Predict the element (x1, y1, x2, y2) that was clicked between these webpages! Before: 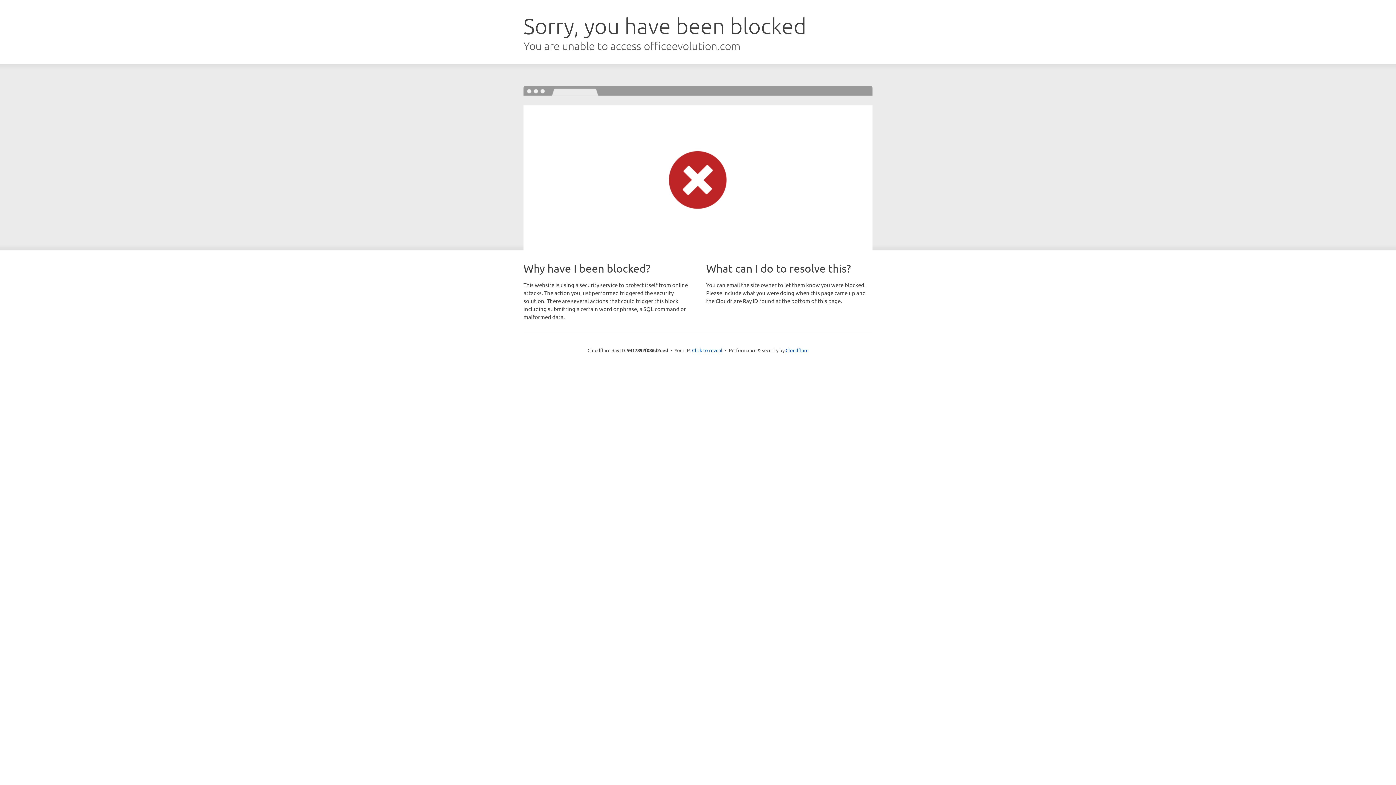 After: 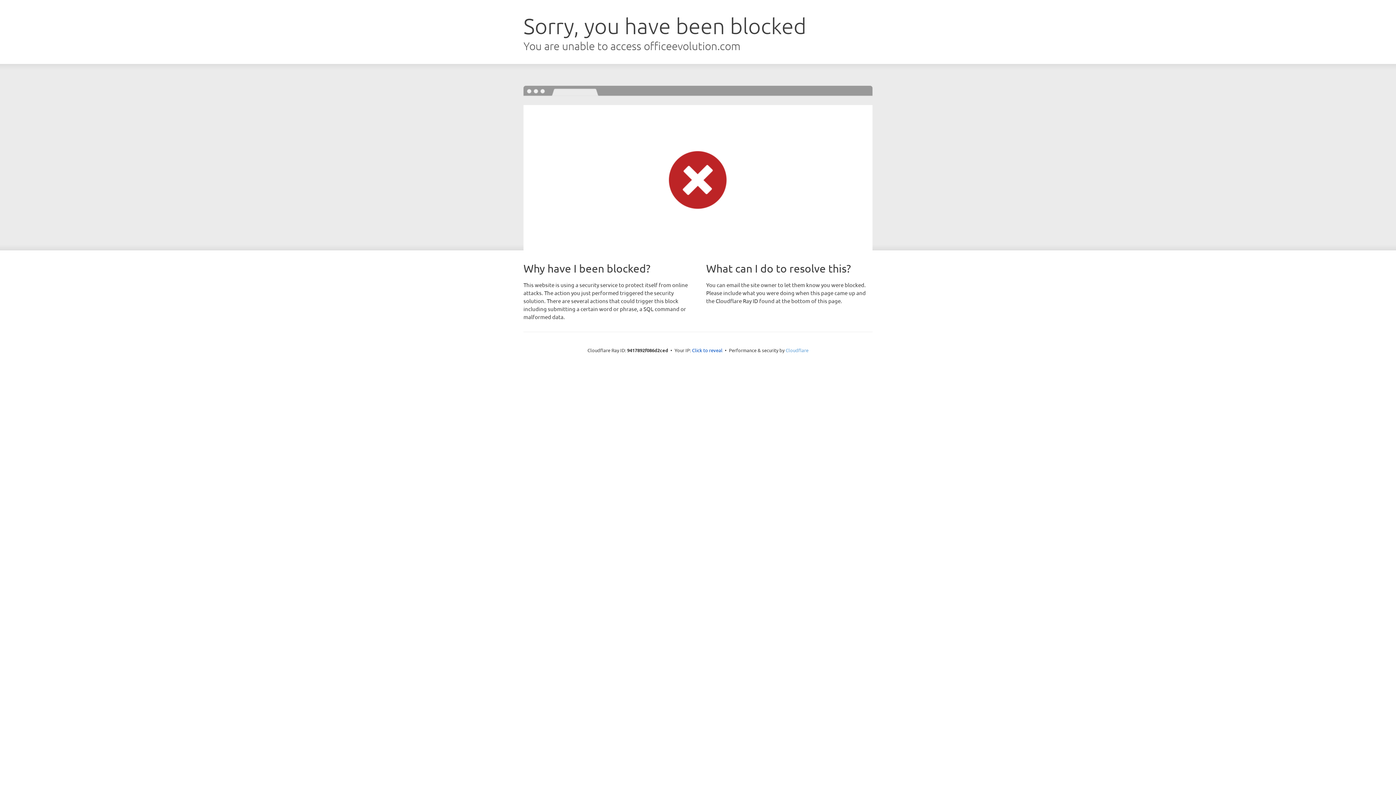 Action: bbox: (785, 347, 808, 353) label: Cloudflare